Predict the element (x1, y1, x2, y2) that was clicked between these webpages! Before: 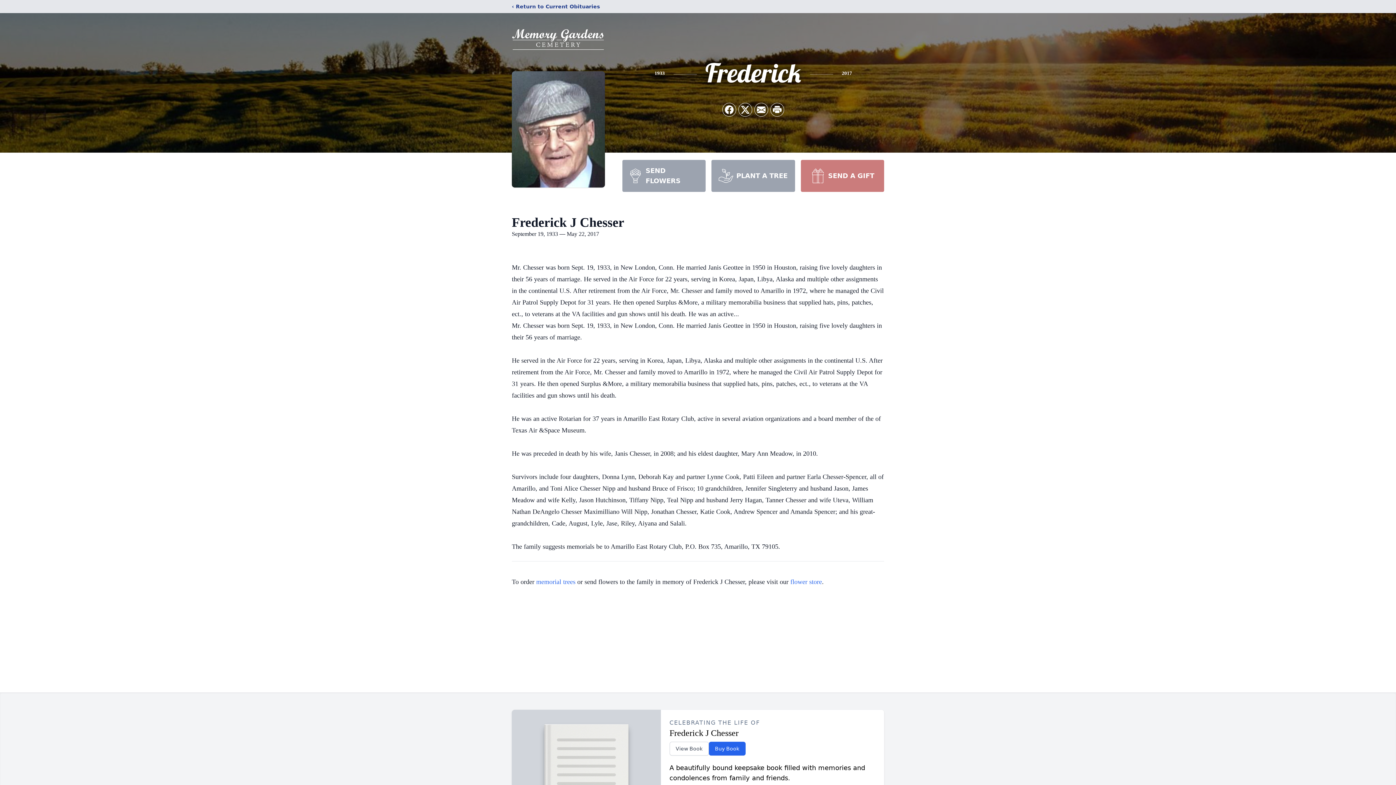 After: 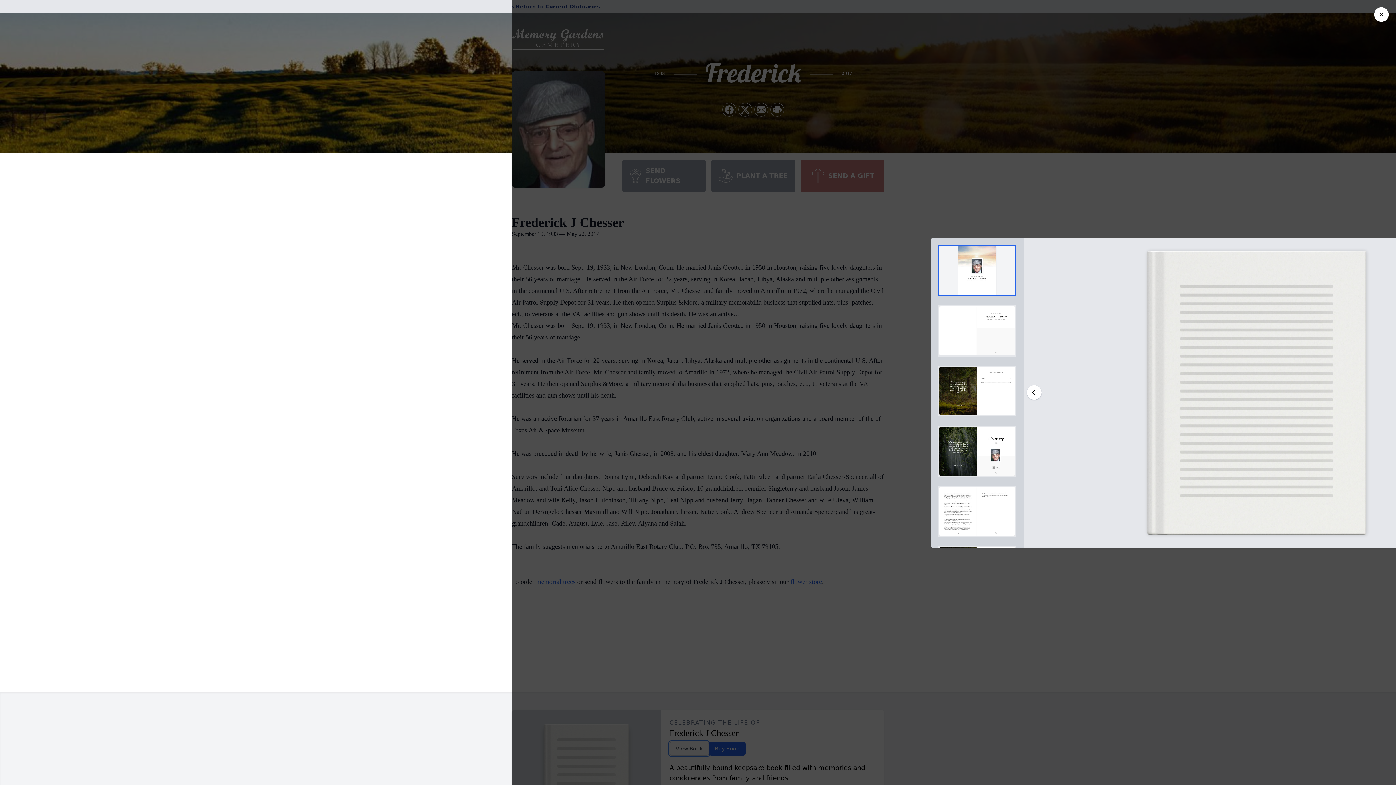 Action: label: View Book bbox: (669, 742, 708, 756)